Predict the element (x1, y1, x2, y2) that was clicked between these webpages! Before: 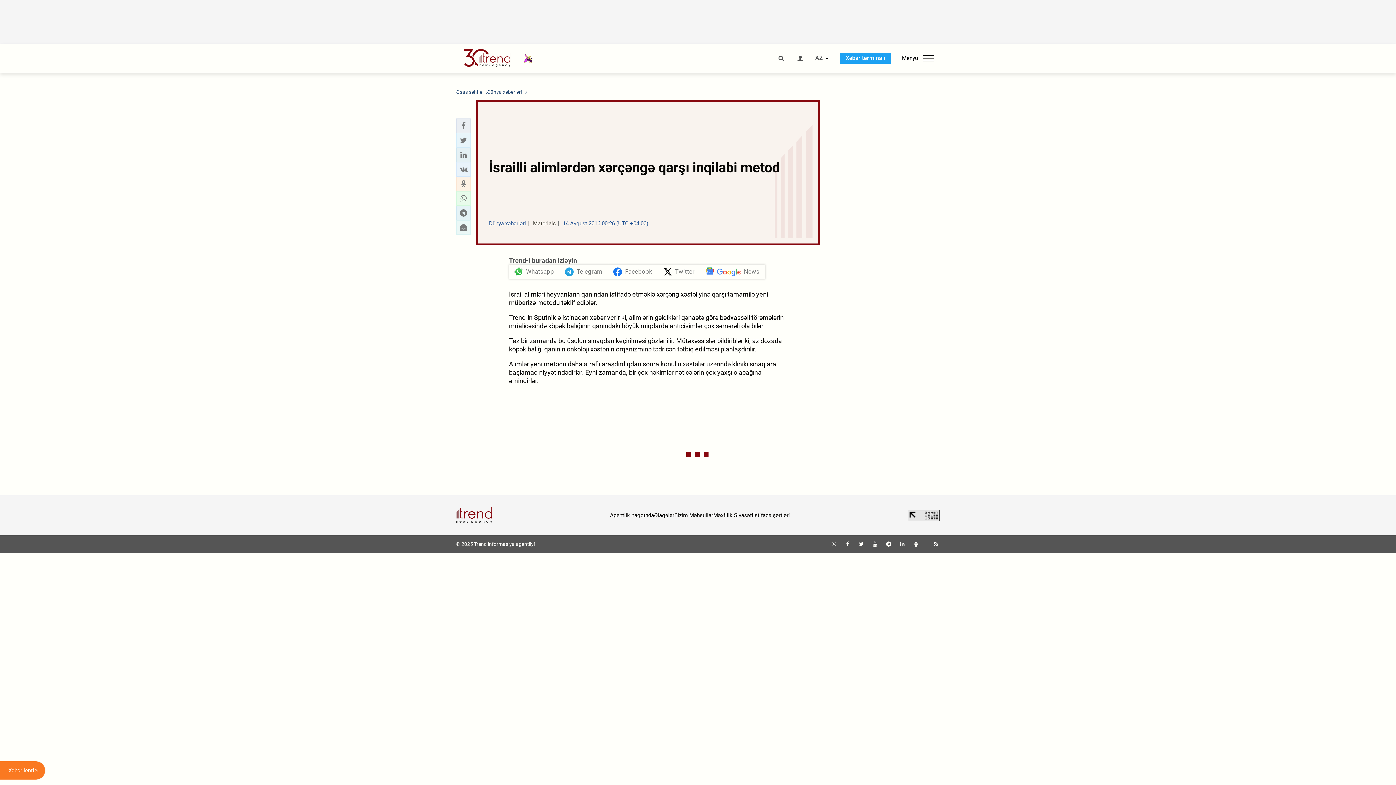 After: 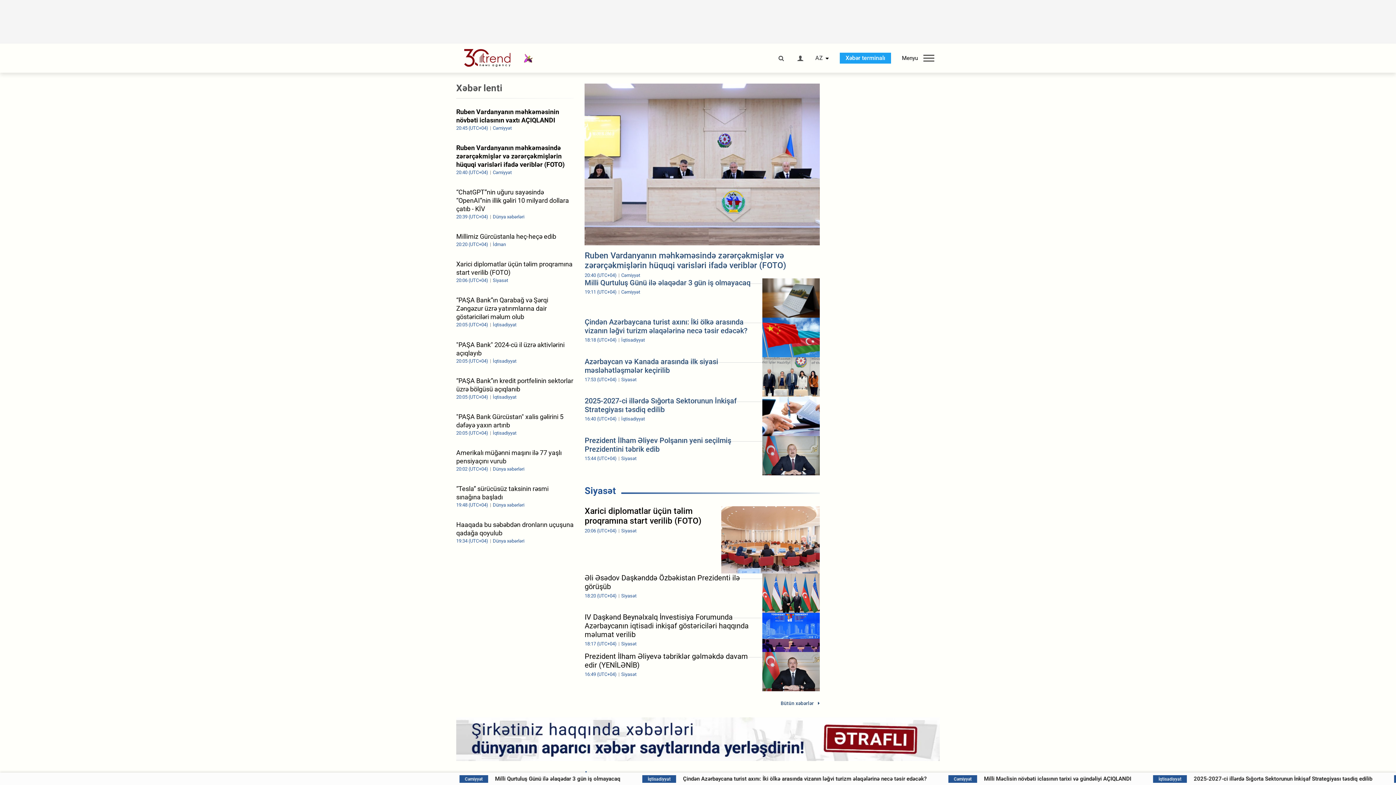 Action: bbox: (456, 49, 524, 67)